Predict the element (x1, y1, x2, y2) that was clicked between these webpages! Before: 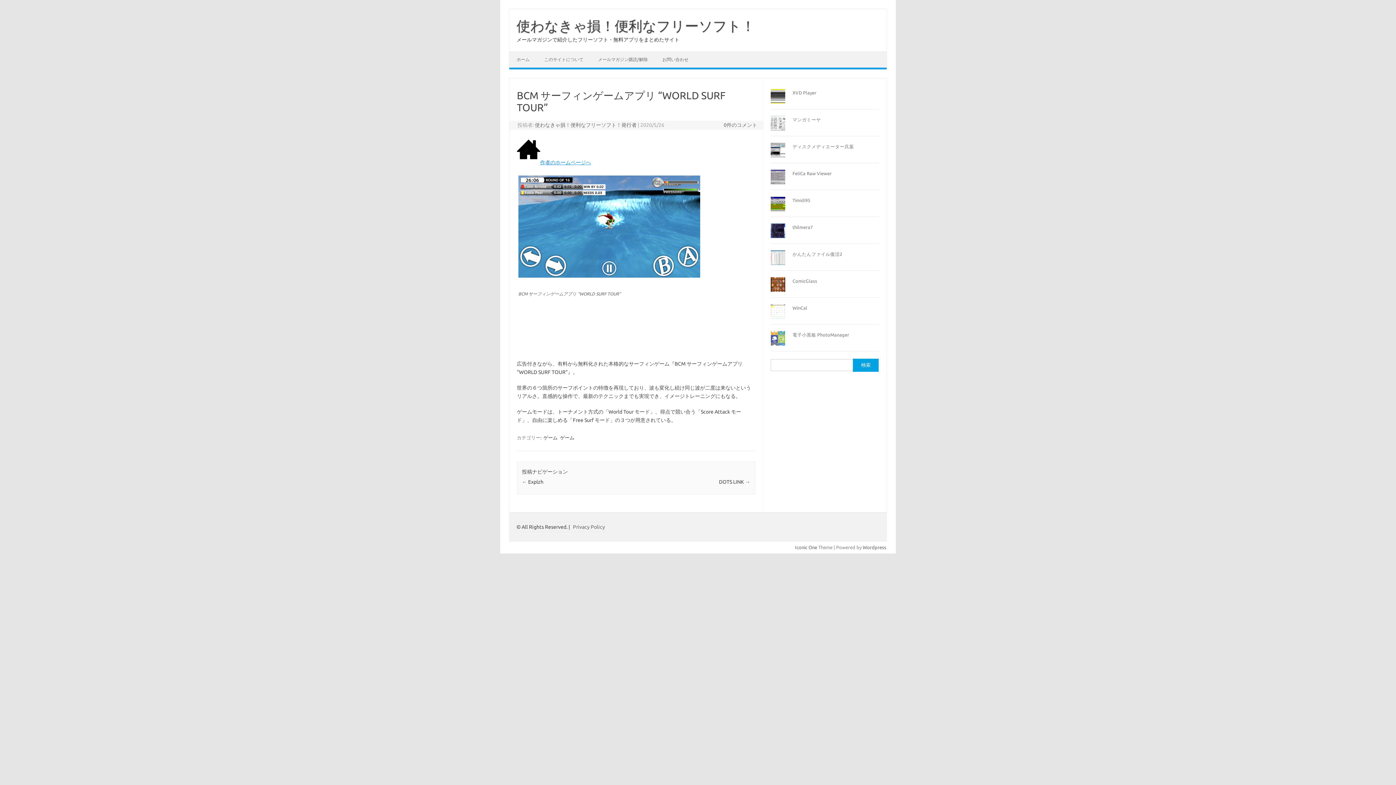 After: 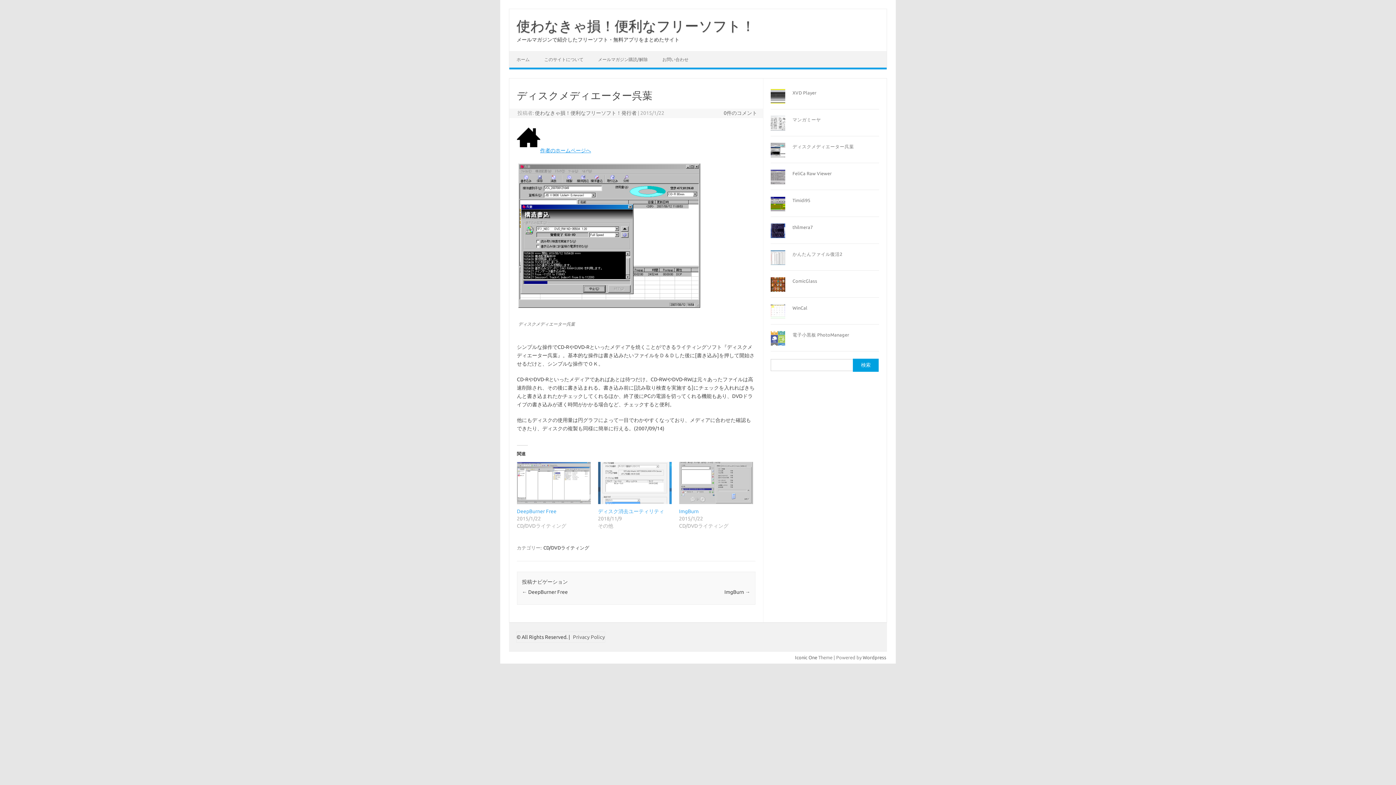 Action: label: ディスクメディエーター呉葉 bbox: (792, 144, 854, 149)